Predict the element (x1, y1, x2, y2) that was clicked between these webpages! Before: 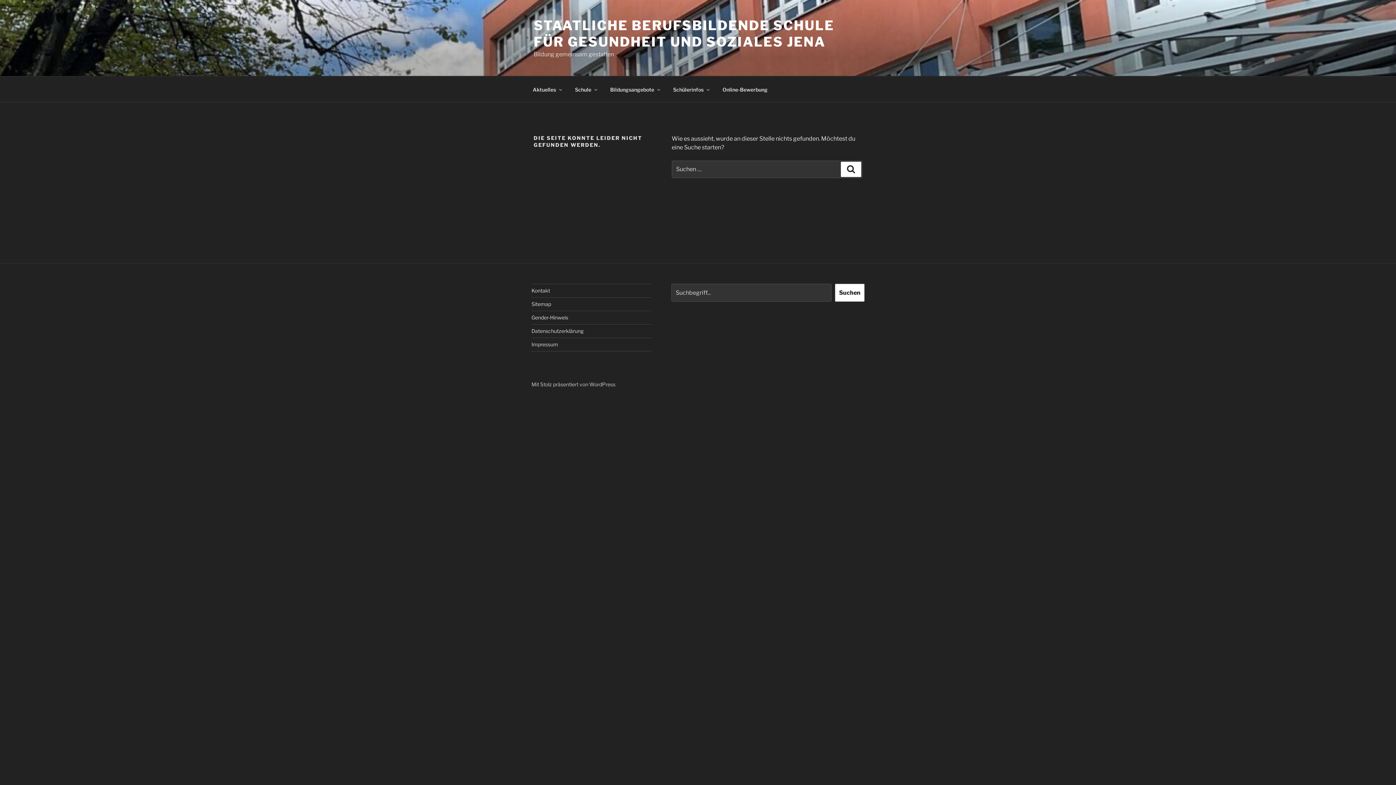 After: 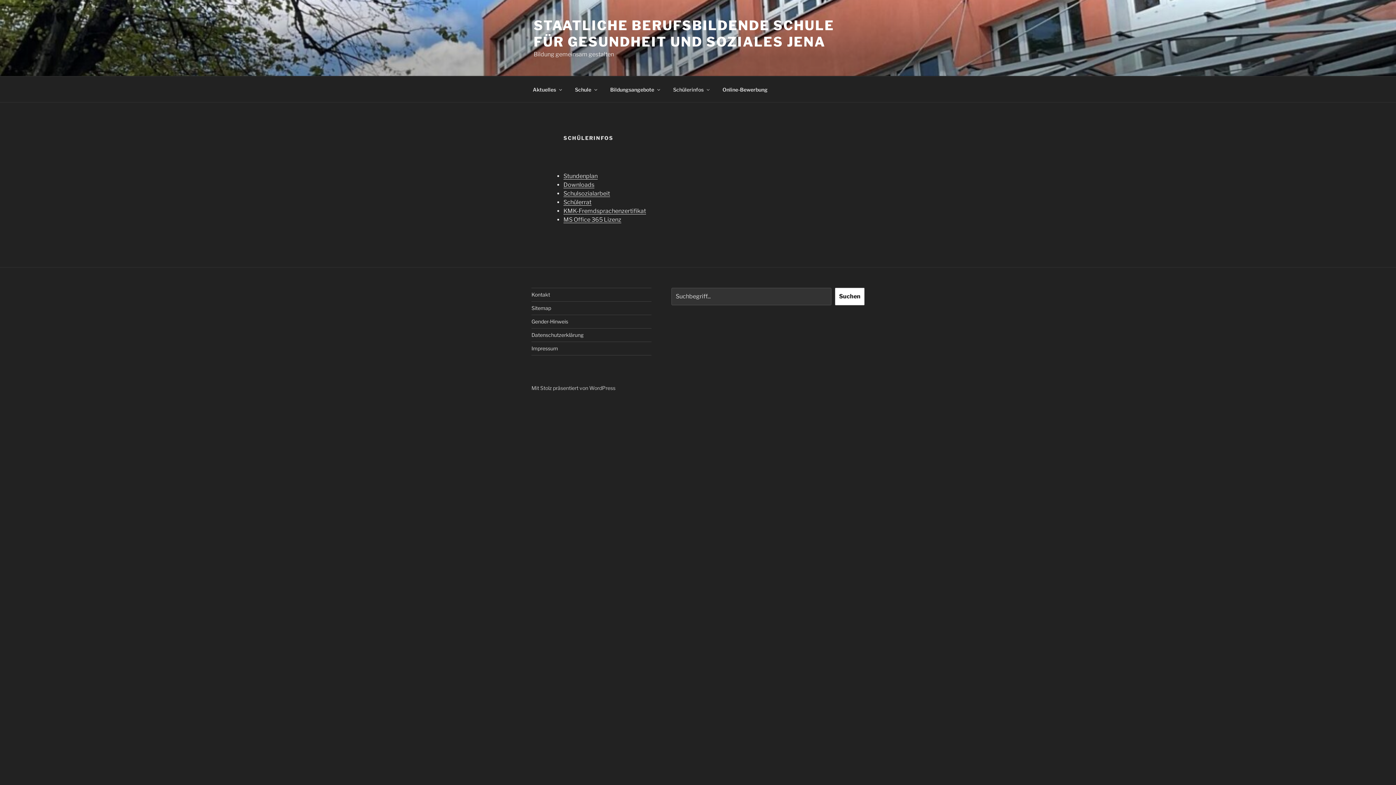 Action: bbox: (666, 80, 715, 98) label: Schülerinfos